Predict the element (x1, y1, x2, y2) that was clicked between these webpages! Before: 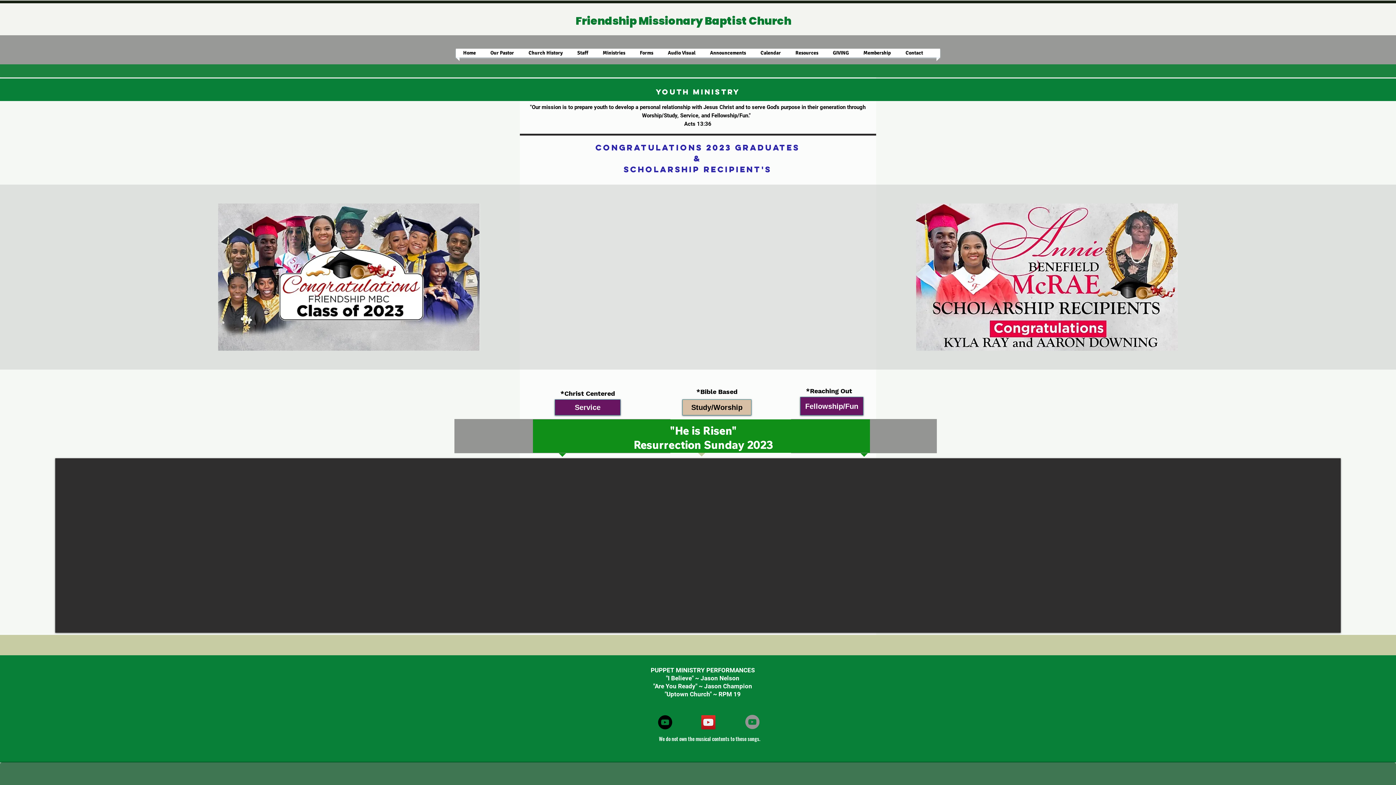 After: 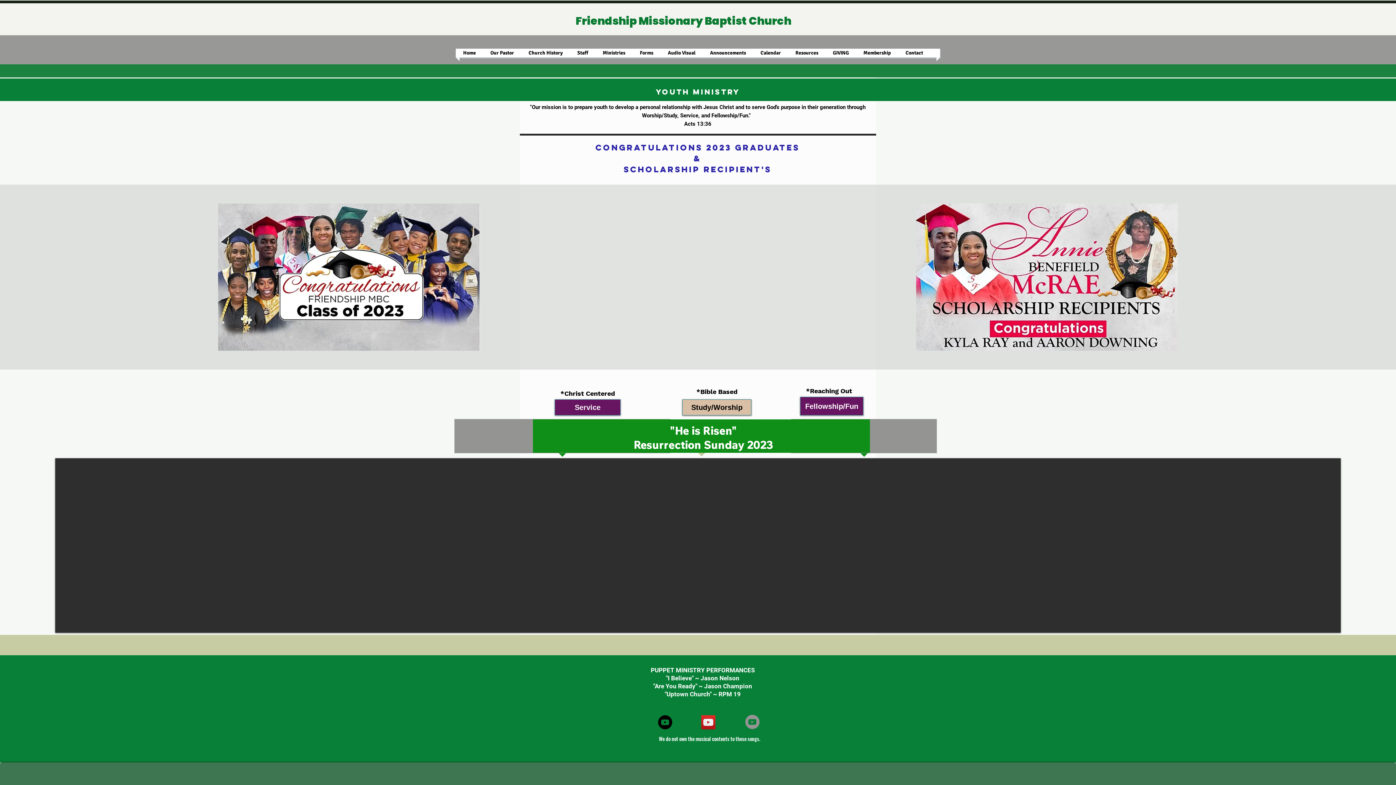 Action: label: "Uptown Church"~ RPM 19 bbox: (745, 715, 759, 729)